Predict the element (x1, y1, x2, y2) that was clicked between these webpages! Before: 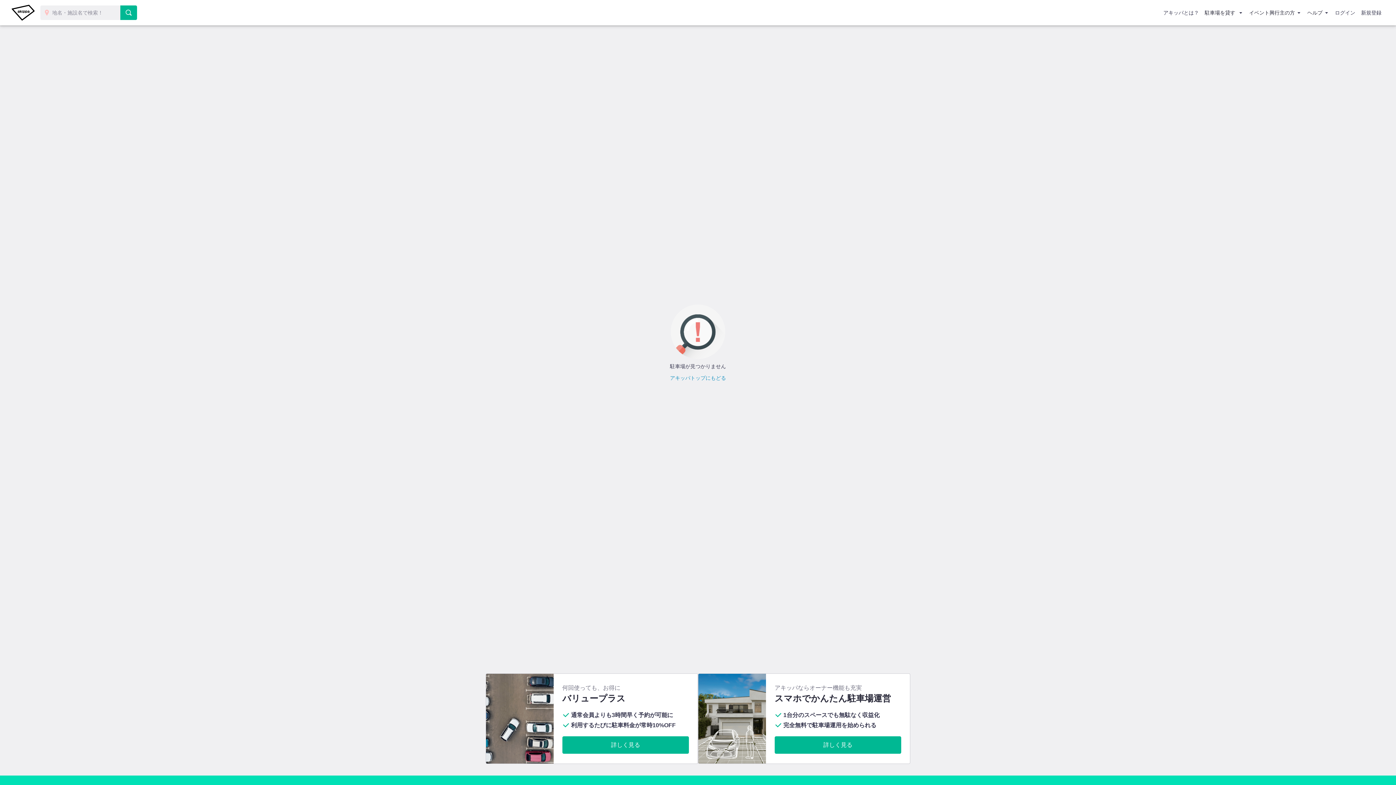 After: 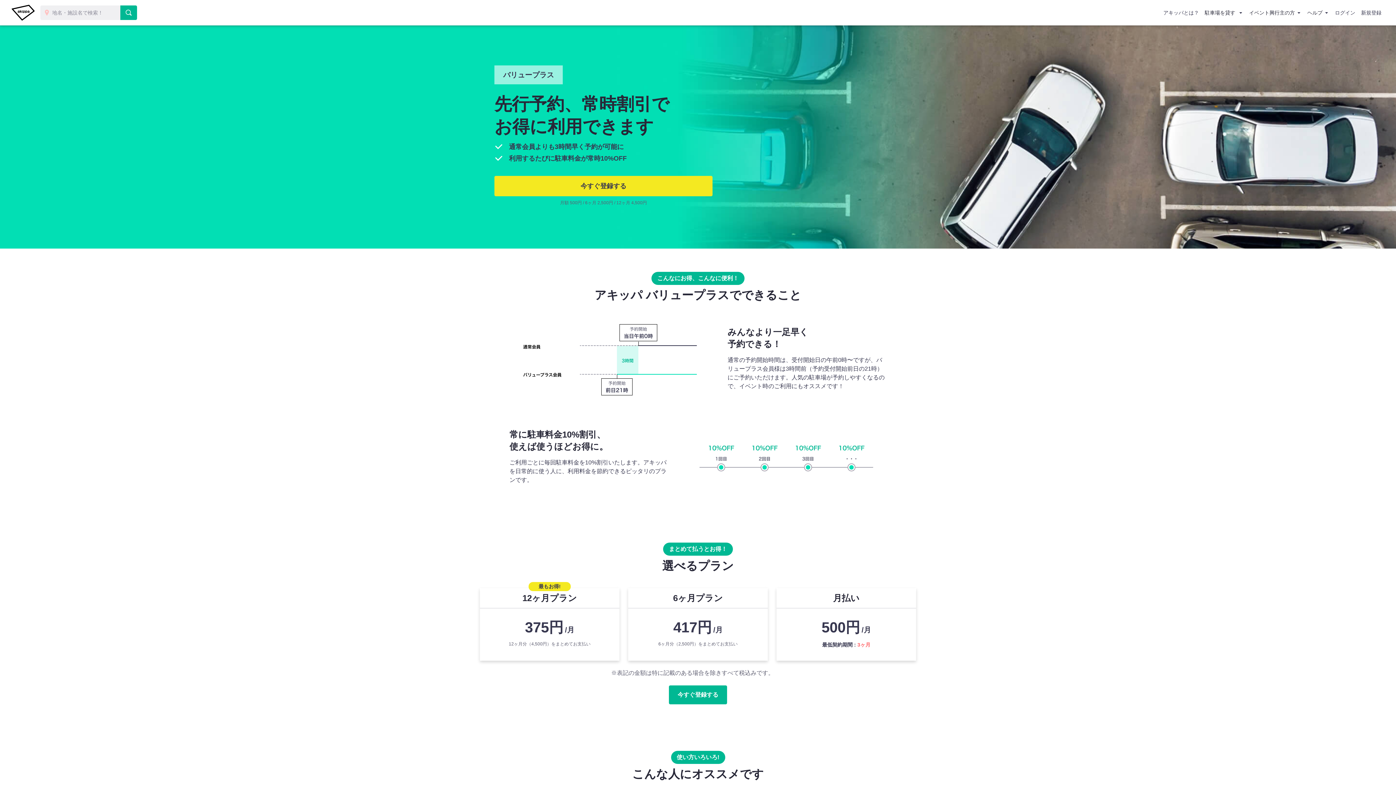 Action: label: 詳しく見る bbox: (562, 736, 689, 754)